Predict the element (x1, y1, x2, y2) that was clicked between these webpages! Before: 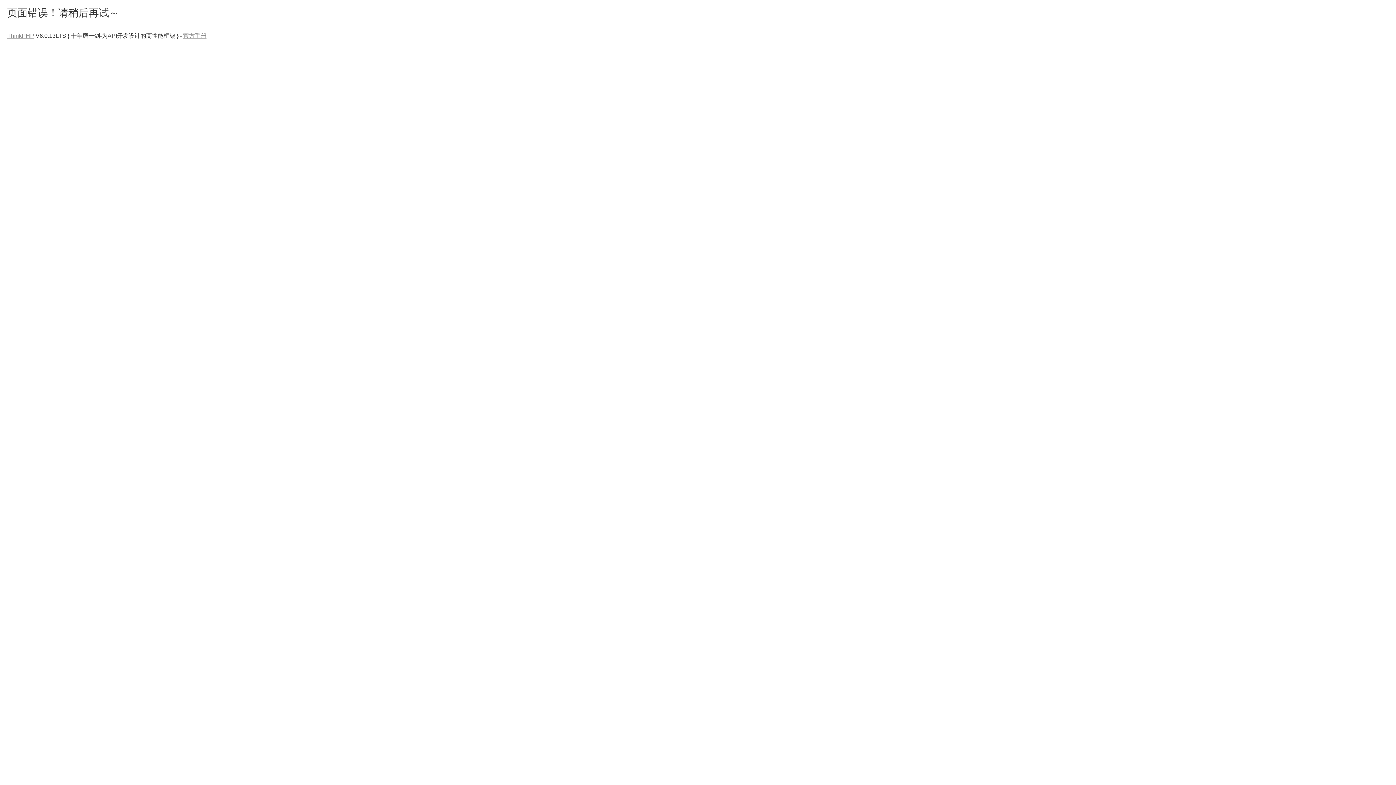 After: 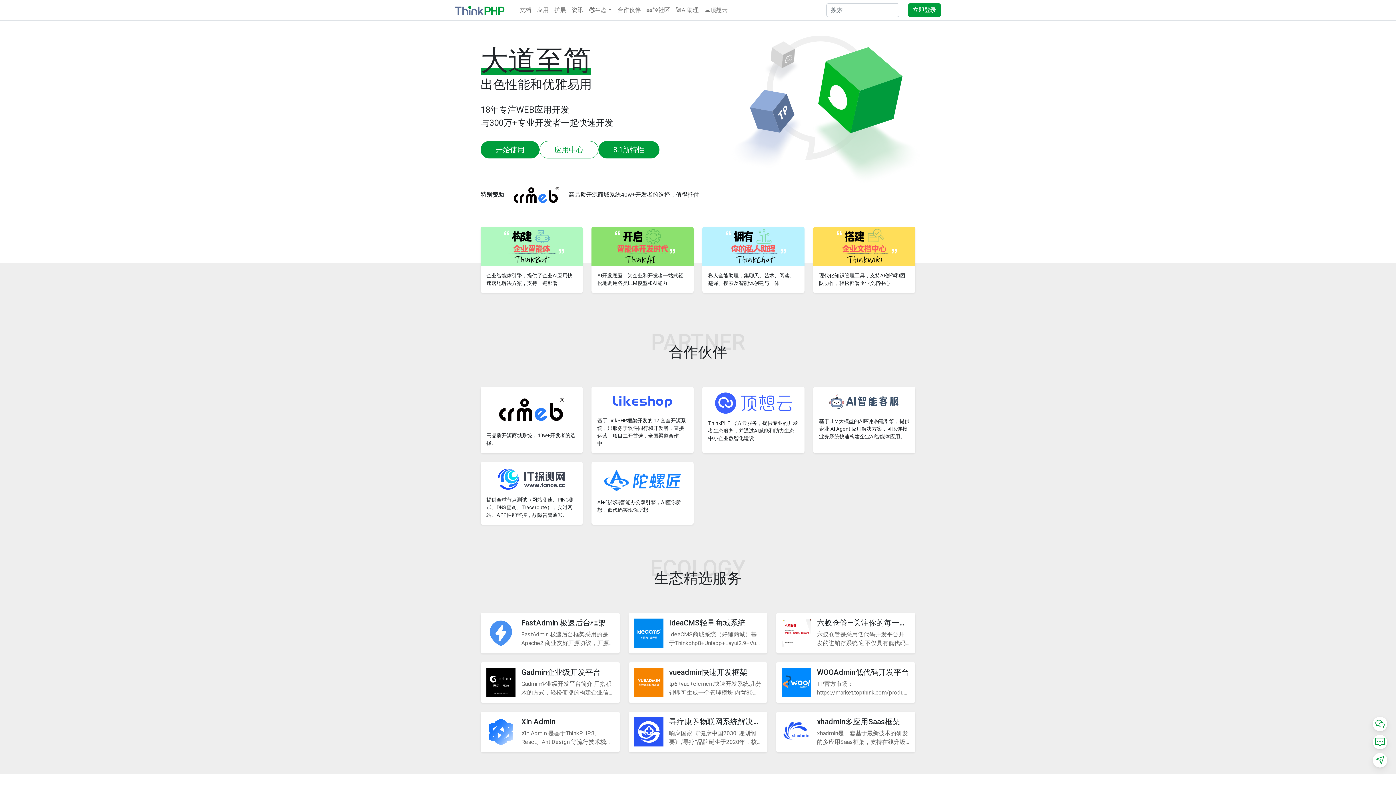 Action: bbox: (7, 32, 34, 38) label: ThinkPHP